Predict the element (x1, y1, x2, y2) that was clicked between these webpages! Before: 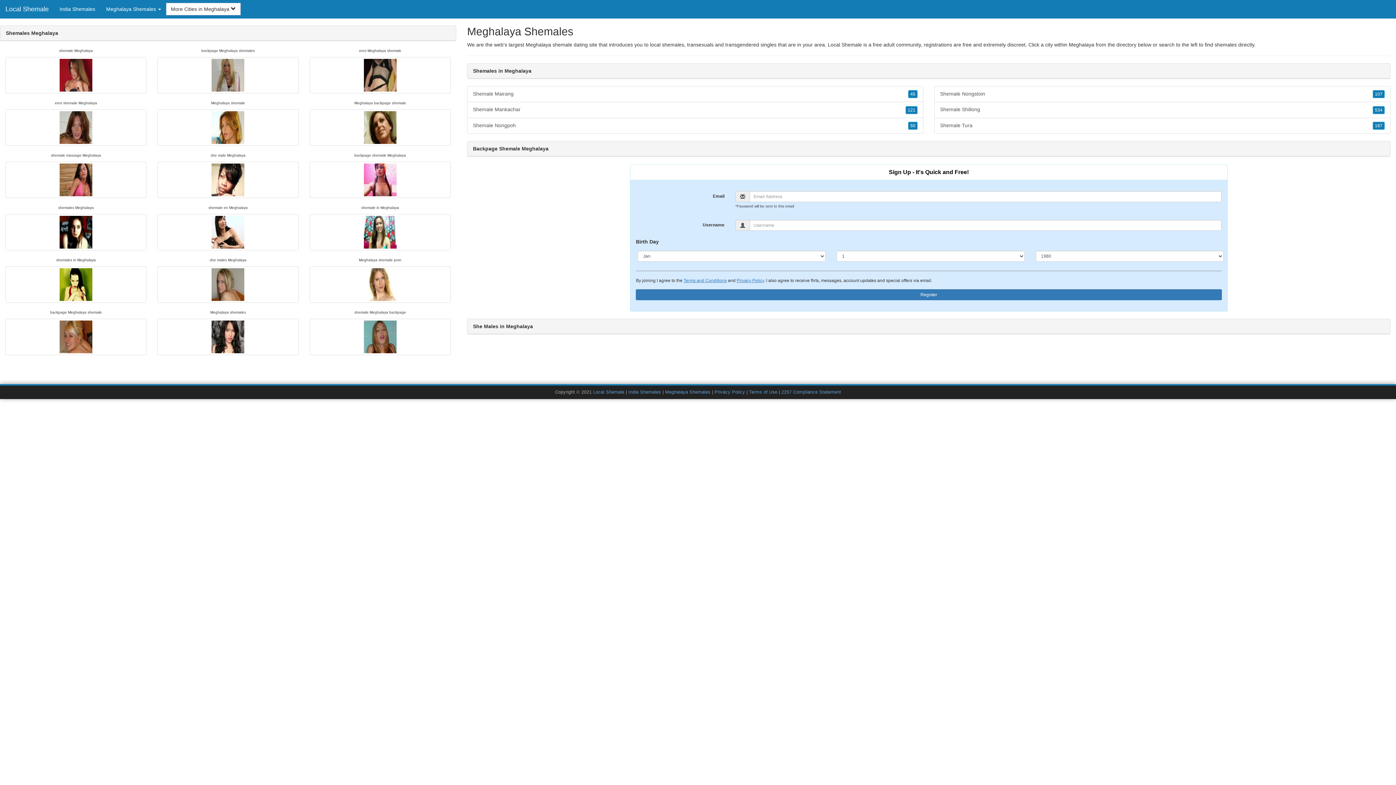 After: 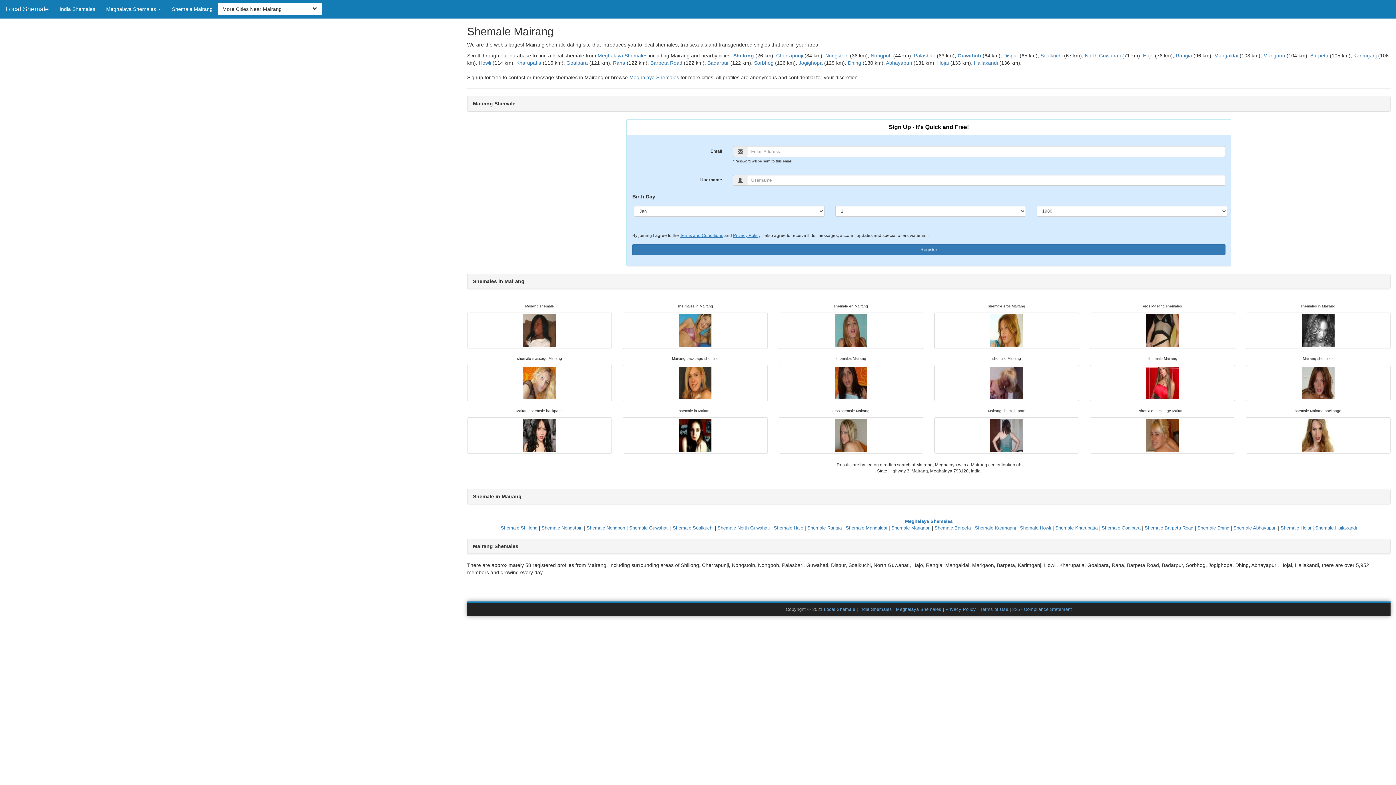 Action: bbox: (908, 90, 917, 98) label: 45